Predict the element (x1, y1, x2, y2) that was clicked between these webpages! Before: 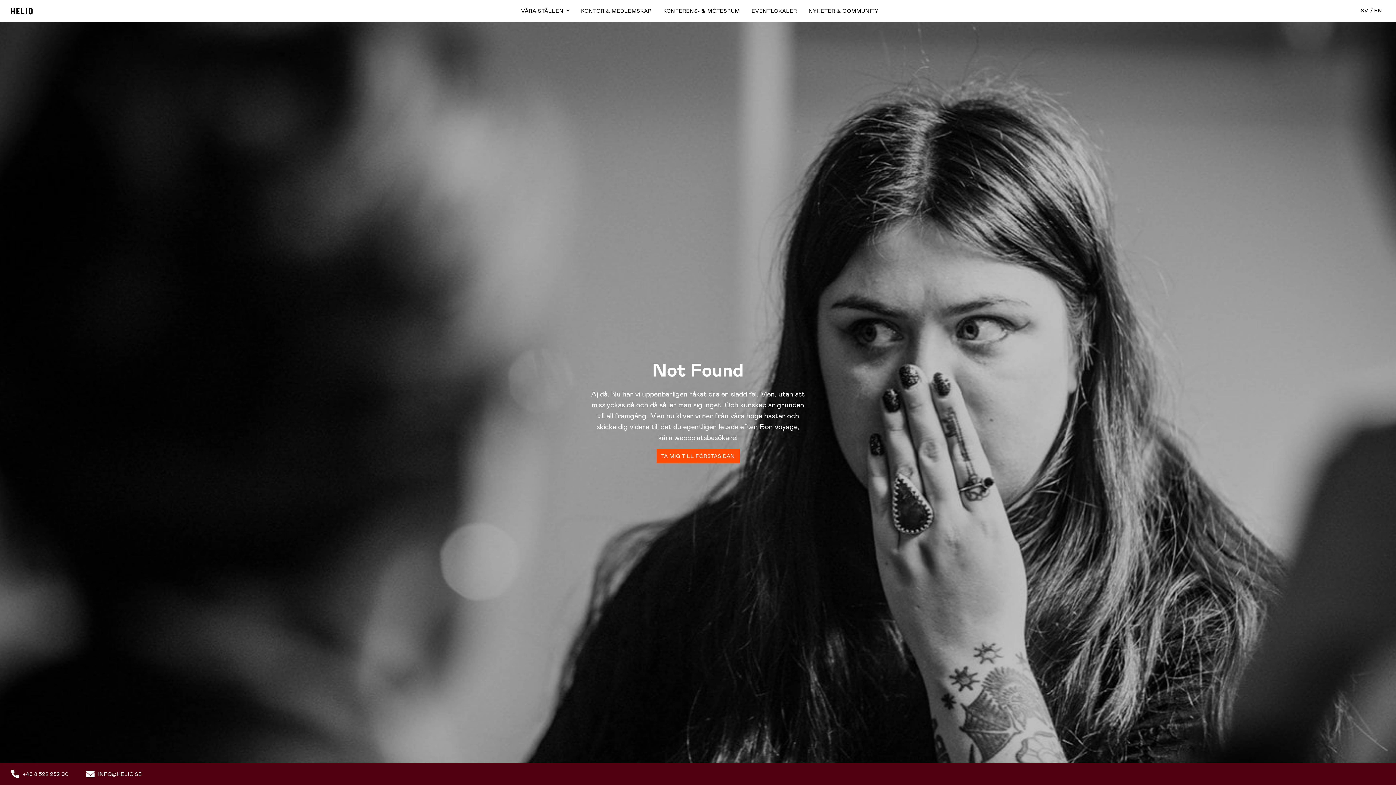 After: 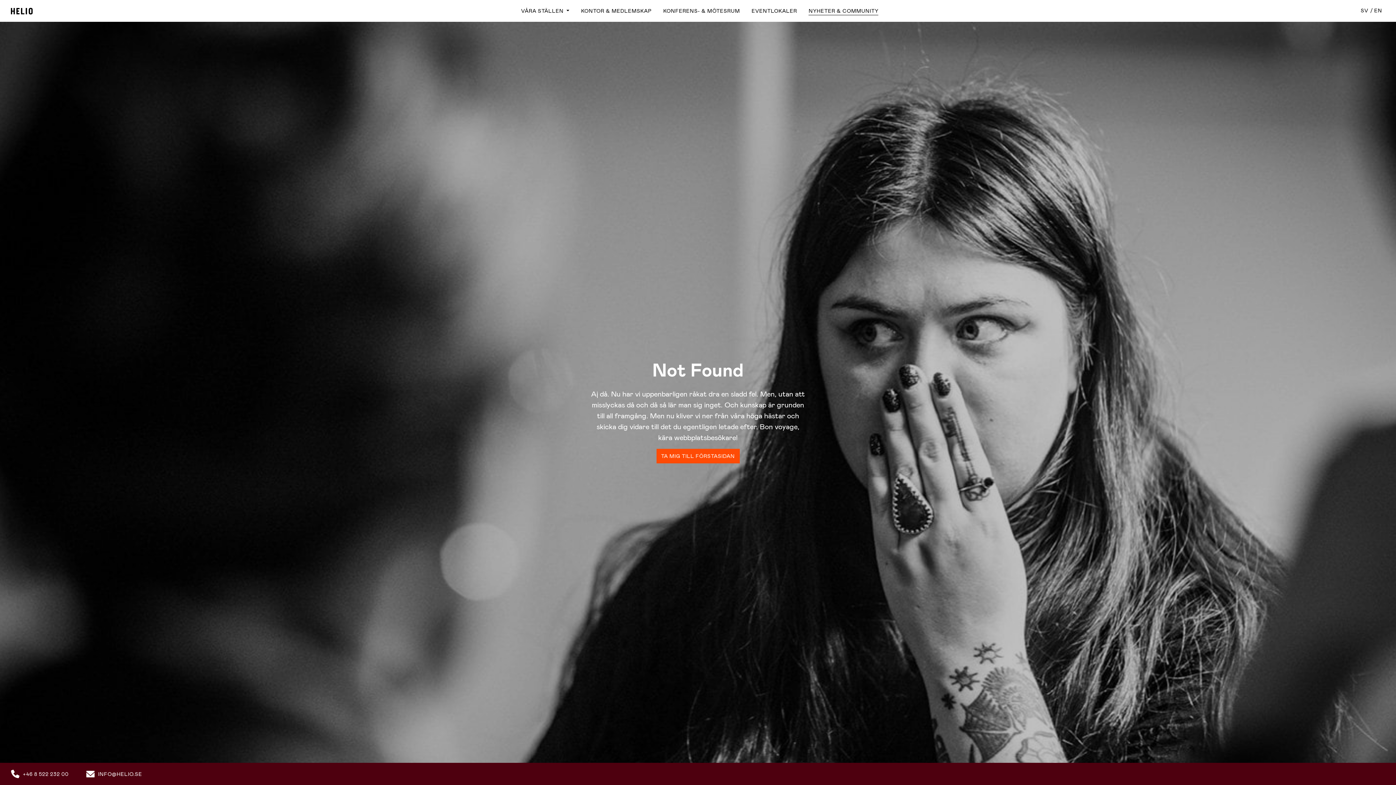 Action: label: +46 8 522 232 00 bbox: (2, 763, 77, 785)